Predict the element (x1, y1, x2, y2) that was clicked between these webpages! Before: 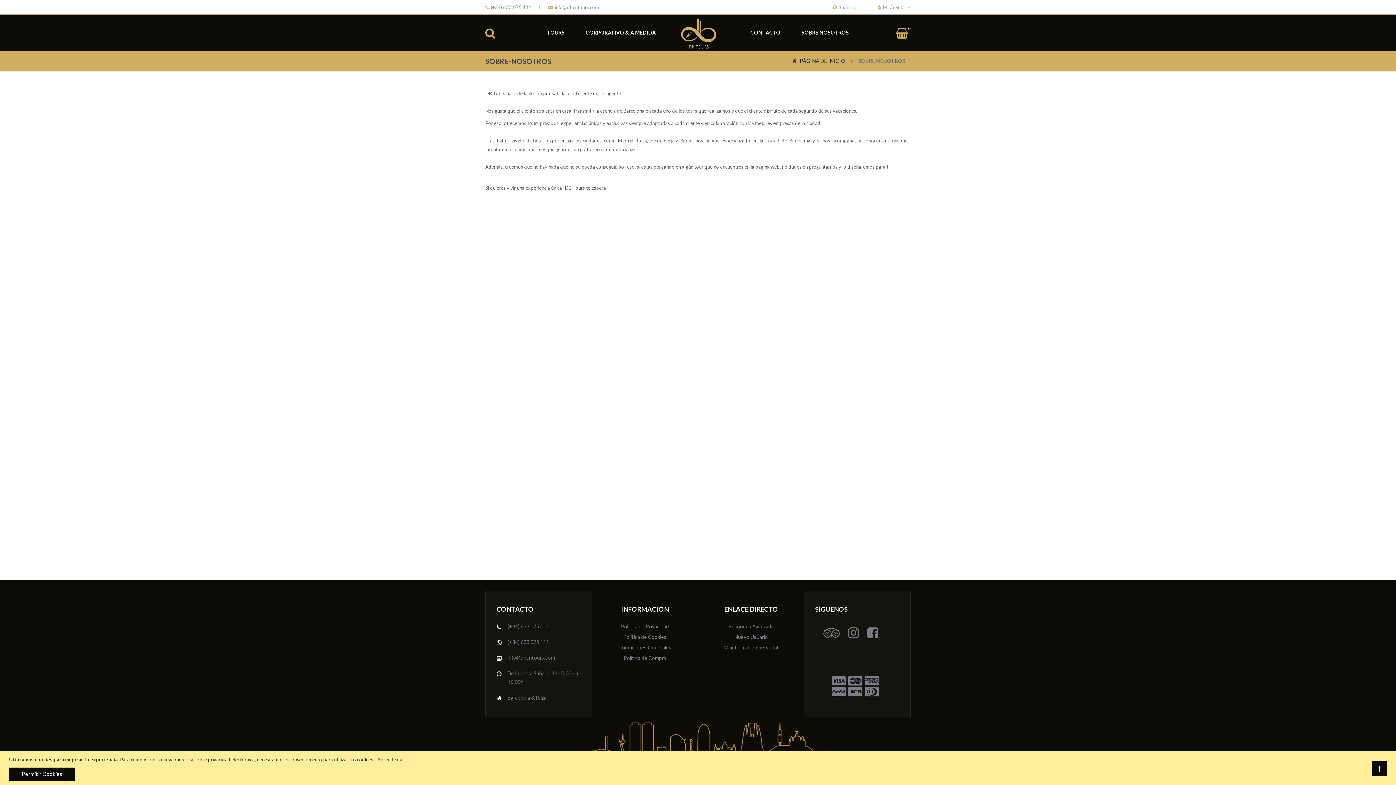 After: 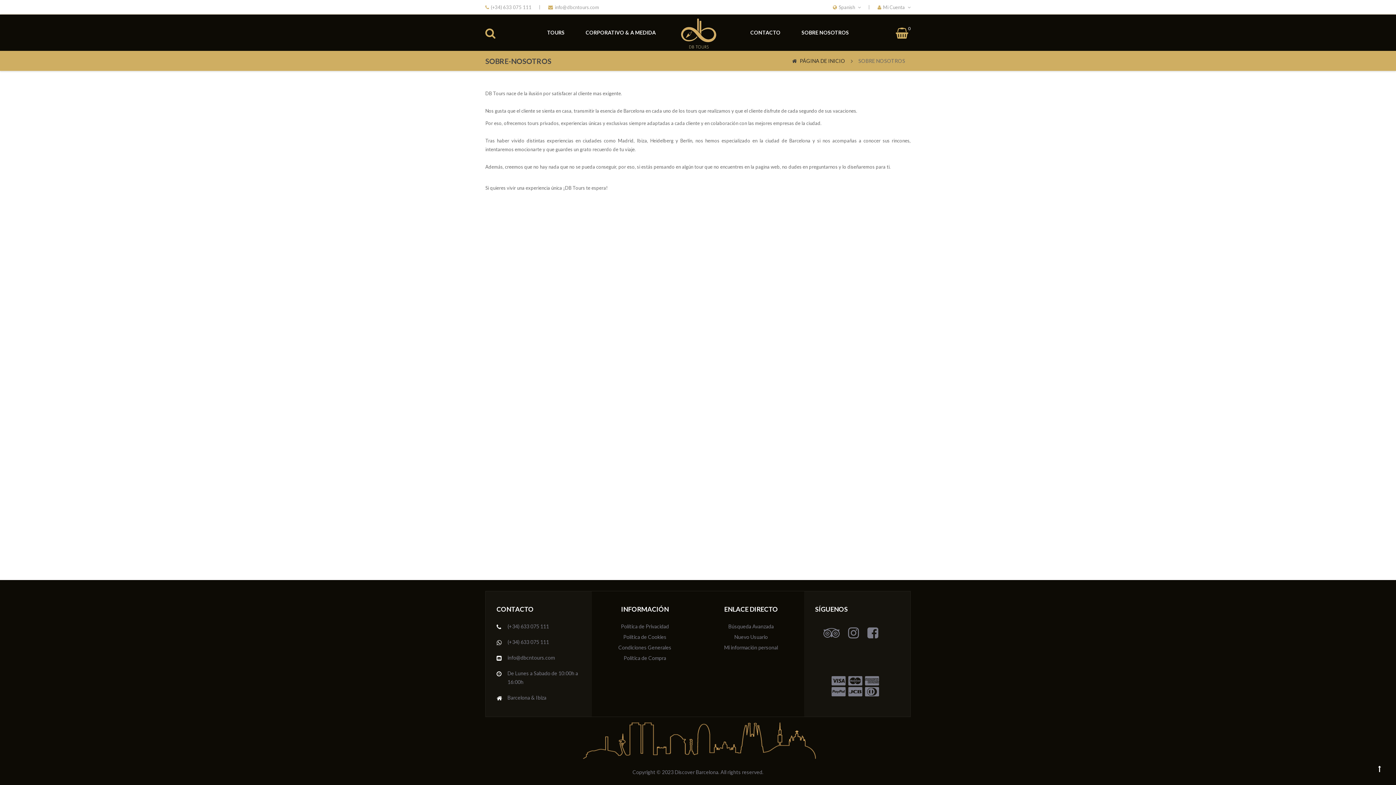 Action: label: Permitir Cookies bbox: (9, 768, 75, 781)